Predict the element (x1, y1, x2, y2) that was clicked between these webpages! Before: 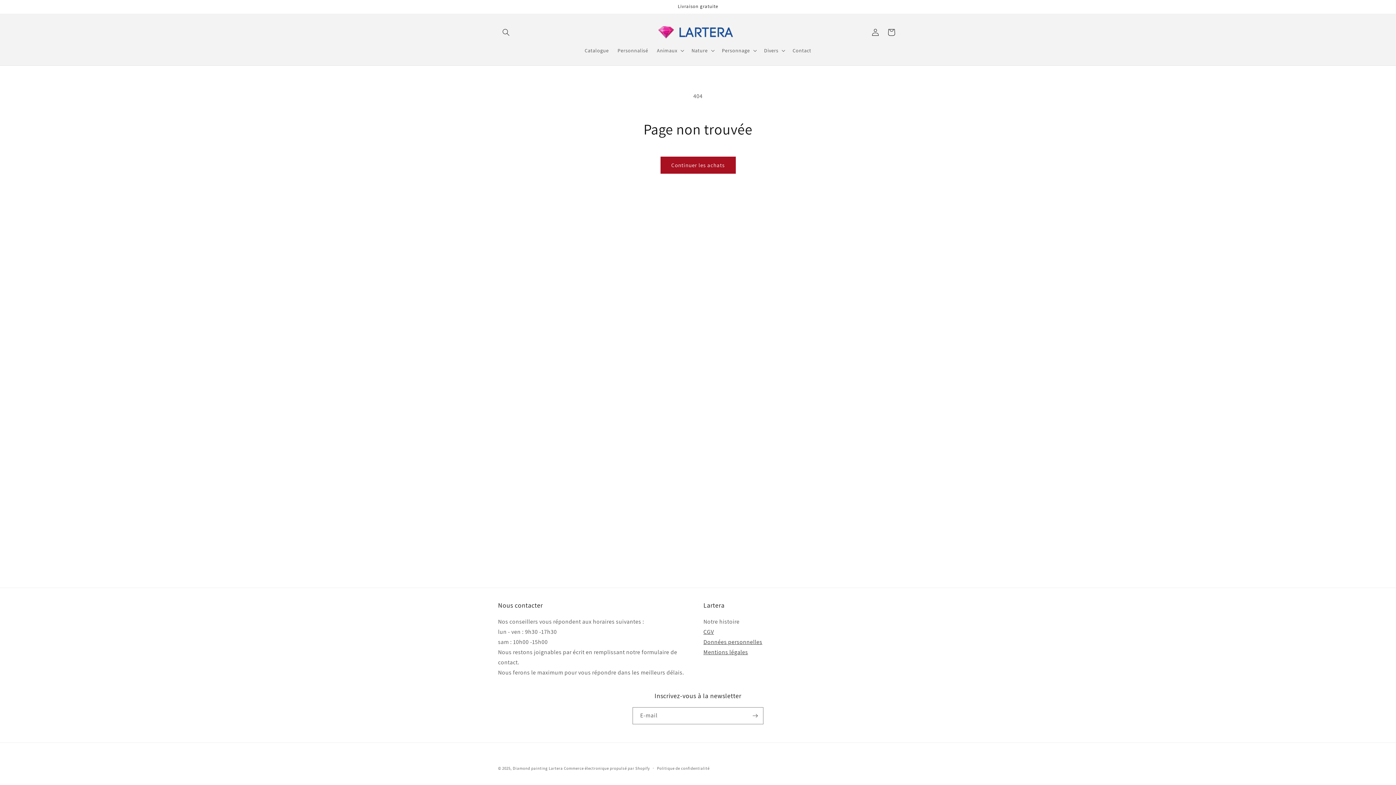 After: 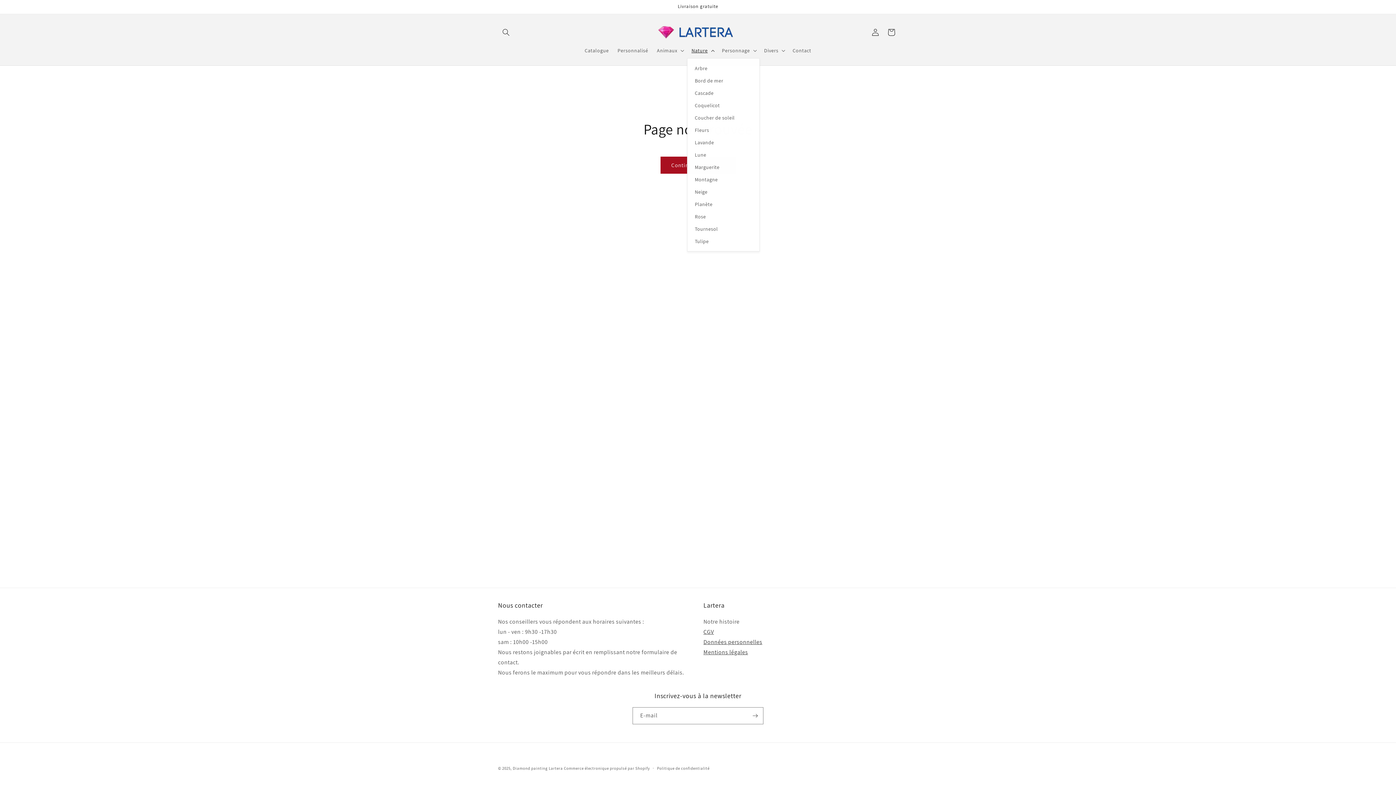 Action: label: Nature bbox: (687, 42, 717, 58)